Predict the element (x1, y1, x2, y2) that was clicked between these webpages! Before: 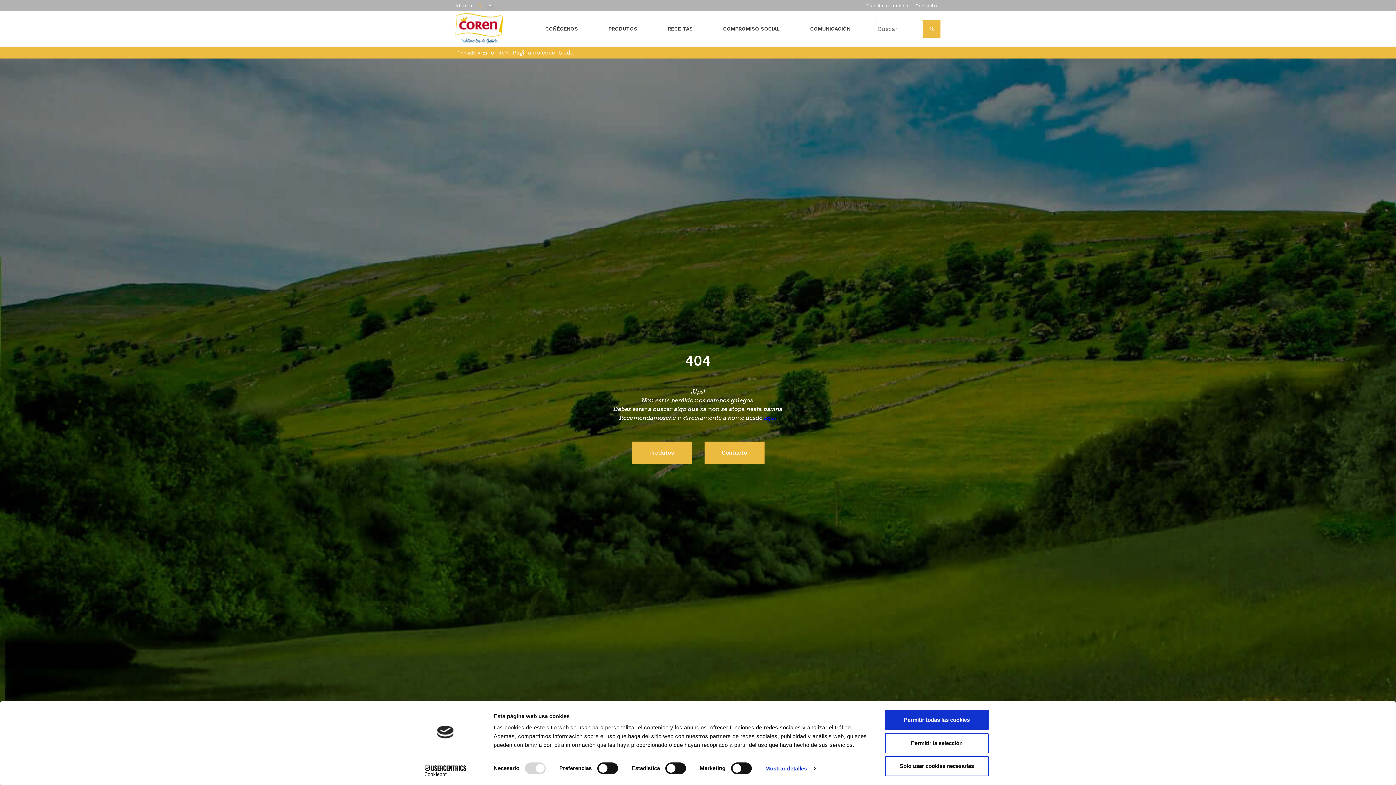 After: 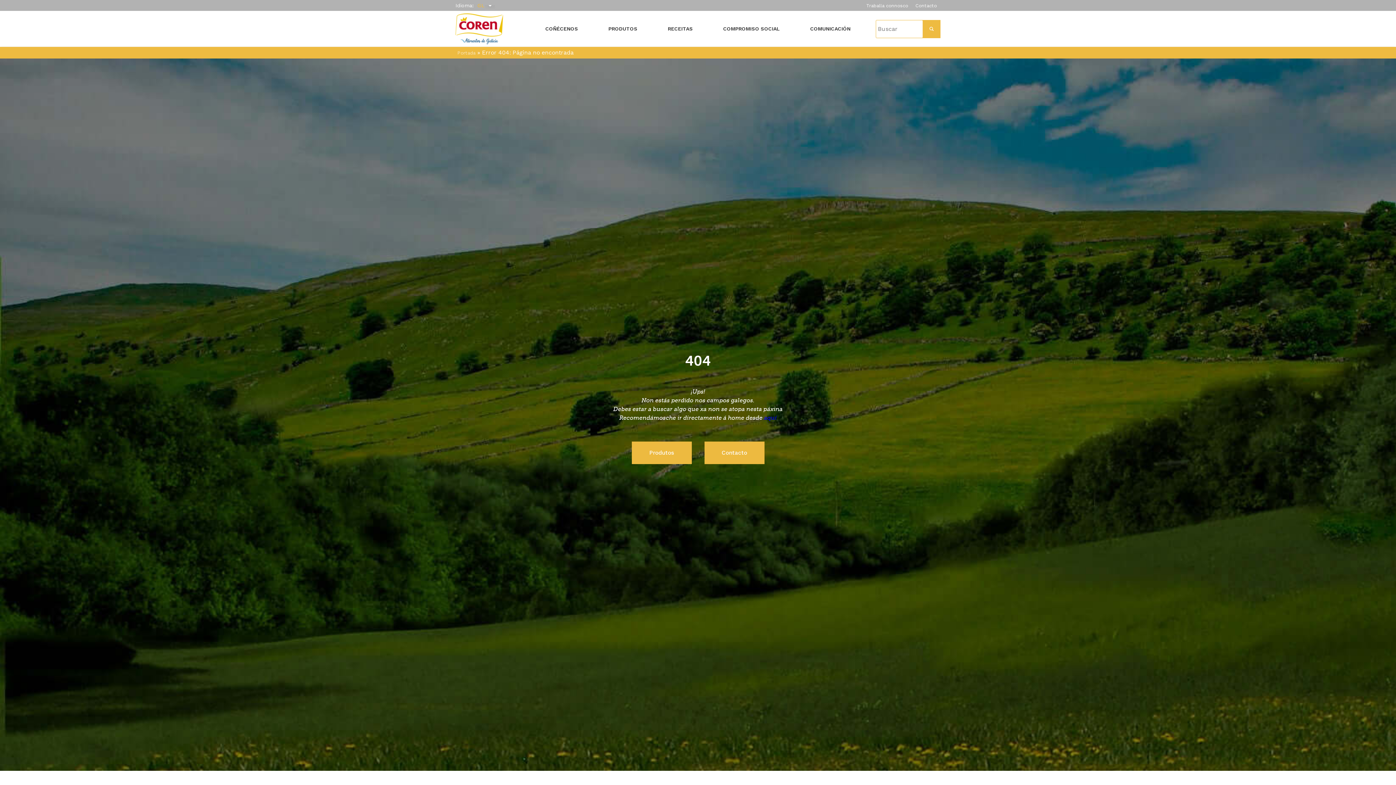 Action: label: Permitir todas las cookies bbox: (885, 710, 989, 730)